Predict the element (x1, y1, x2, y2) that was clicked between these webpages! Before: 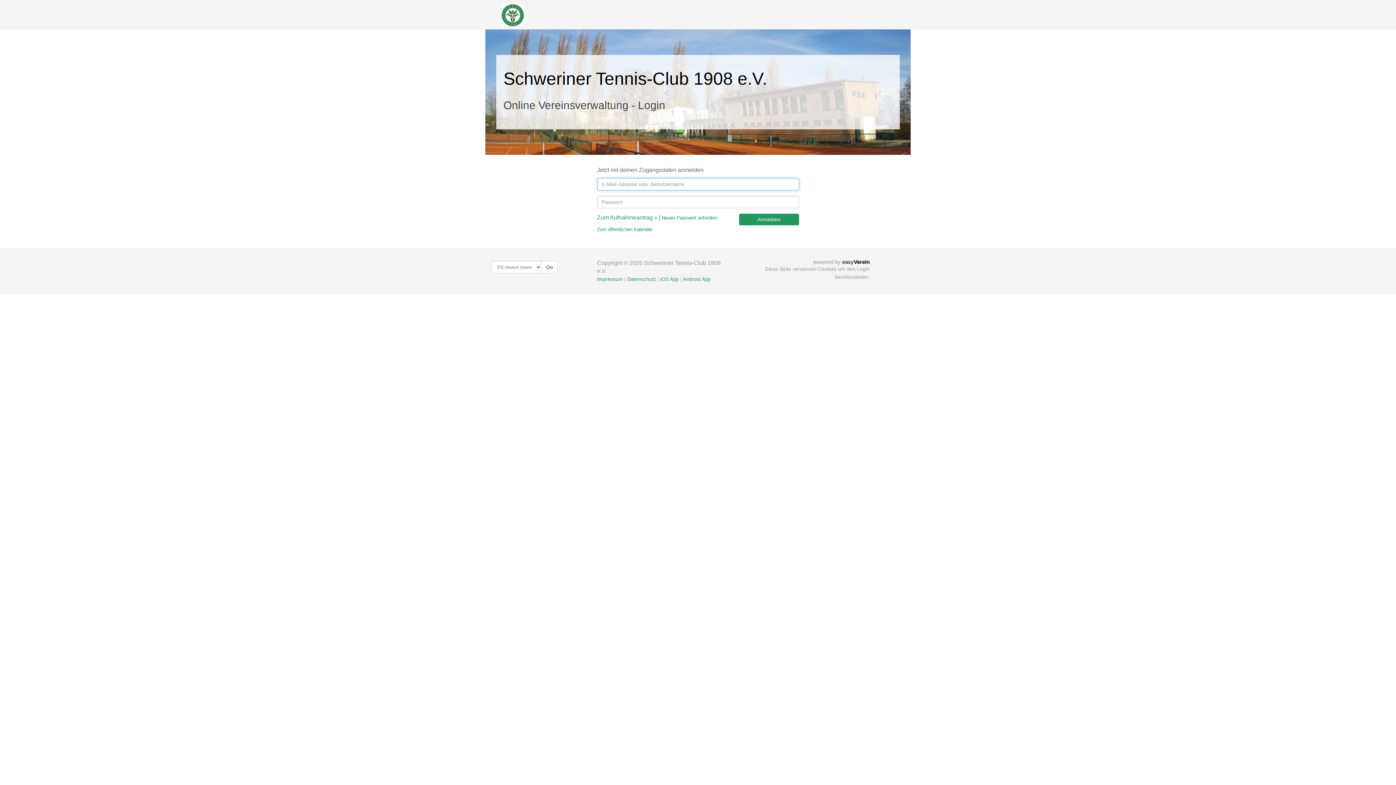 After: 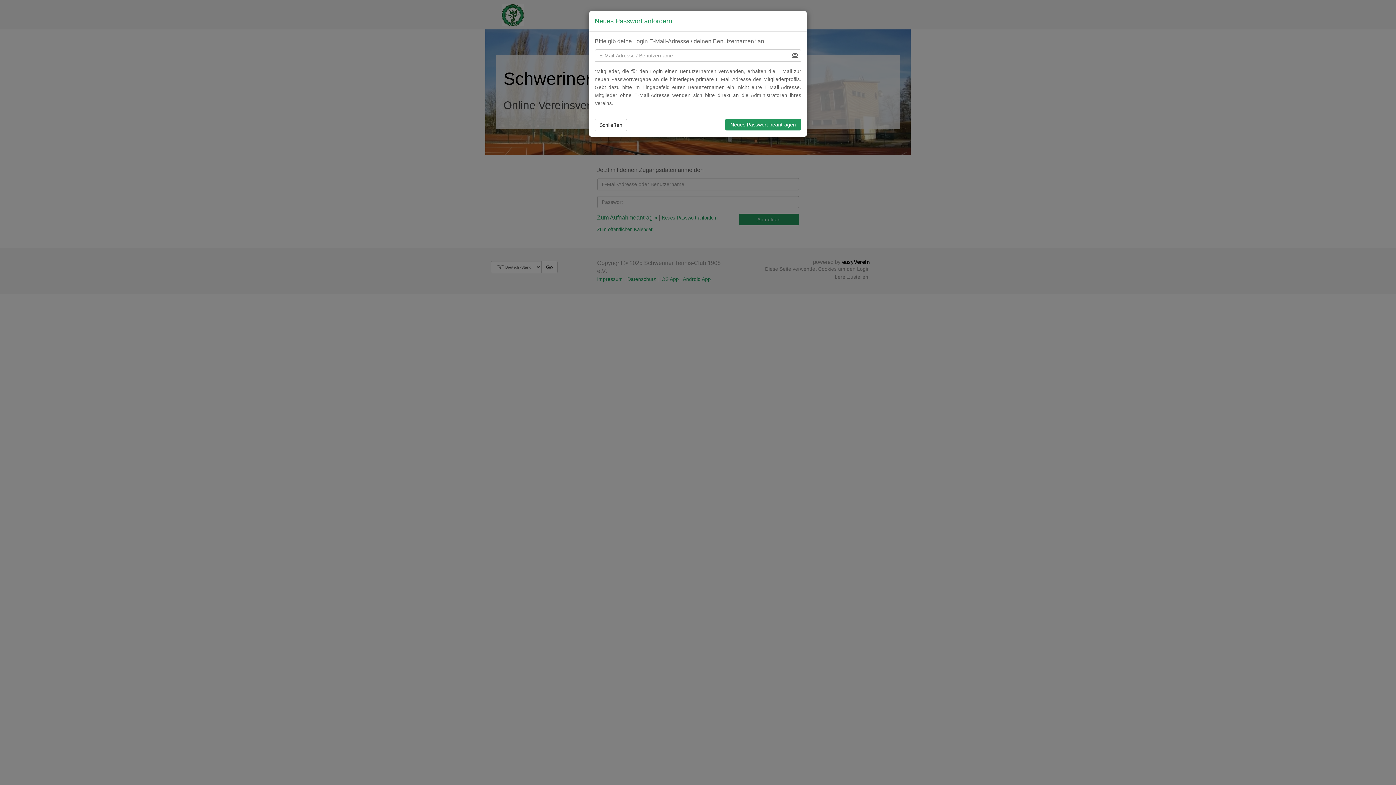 Action: bbox: (662, 215, 717, 220) label: Neues Passwort anfordern